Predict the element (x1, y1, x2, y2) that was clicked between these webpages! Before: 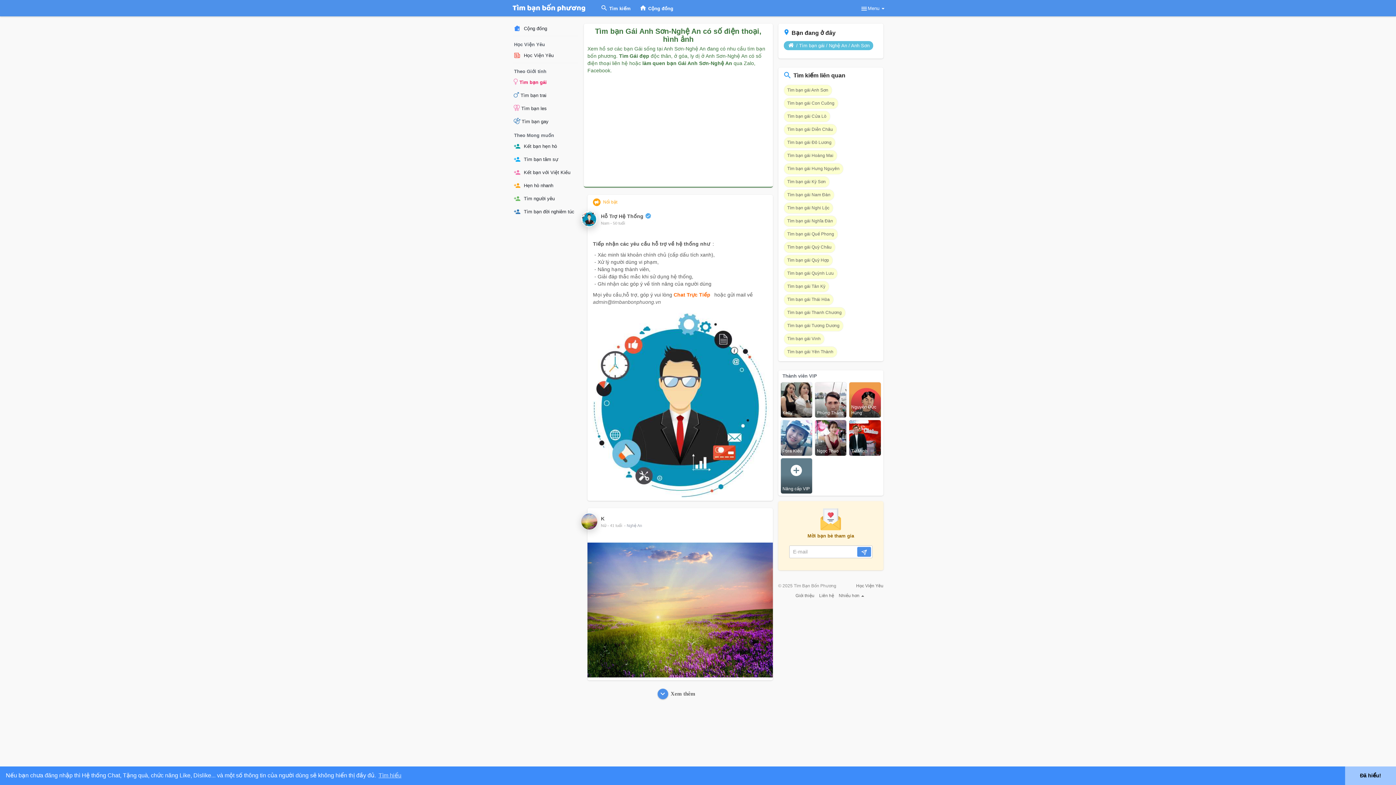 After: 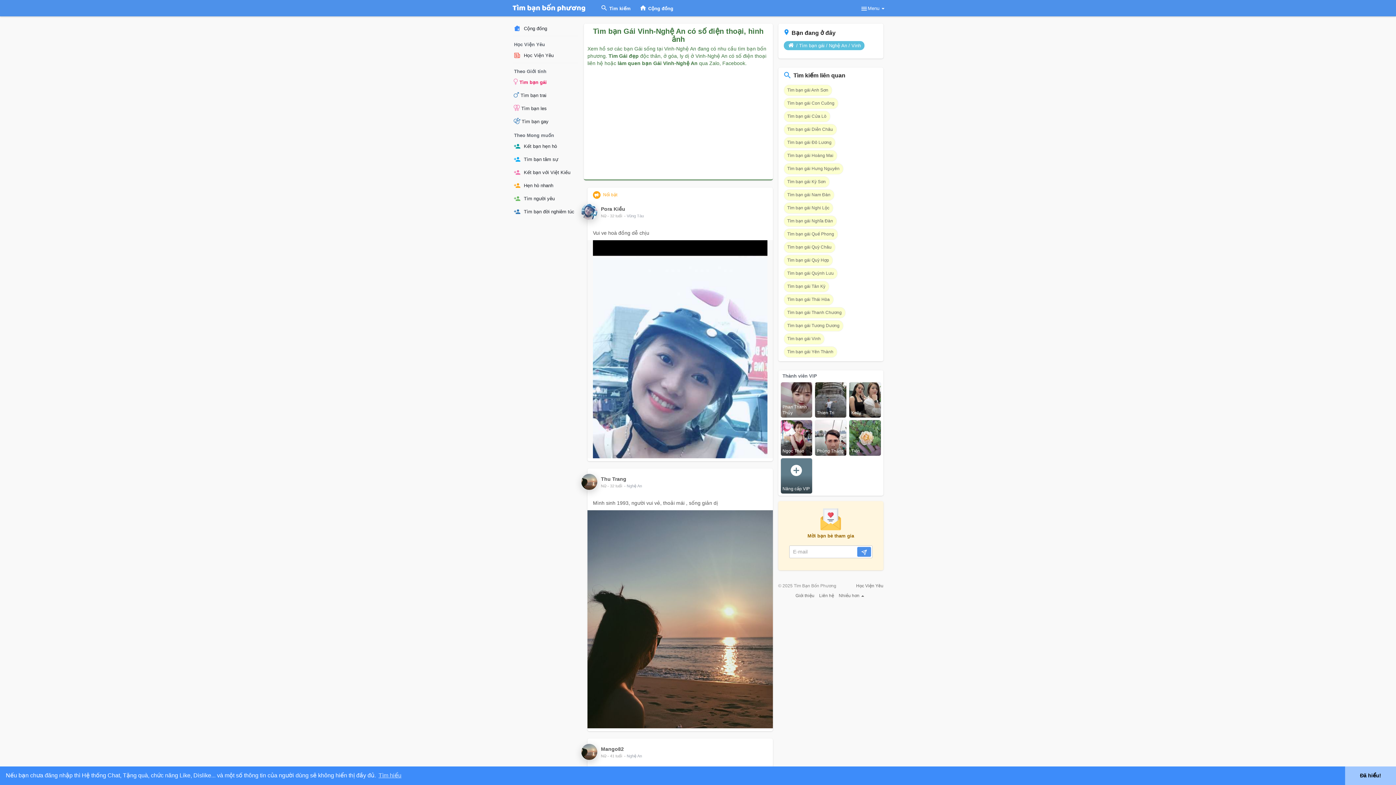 Action: label: Tìm bạn gái Vinh bbox: (783, 333, 824, 344)